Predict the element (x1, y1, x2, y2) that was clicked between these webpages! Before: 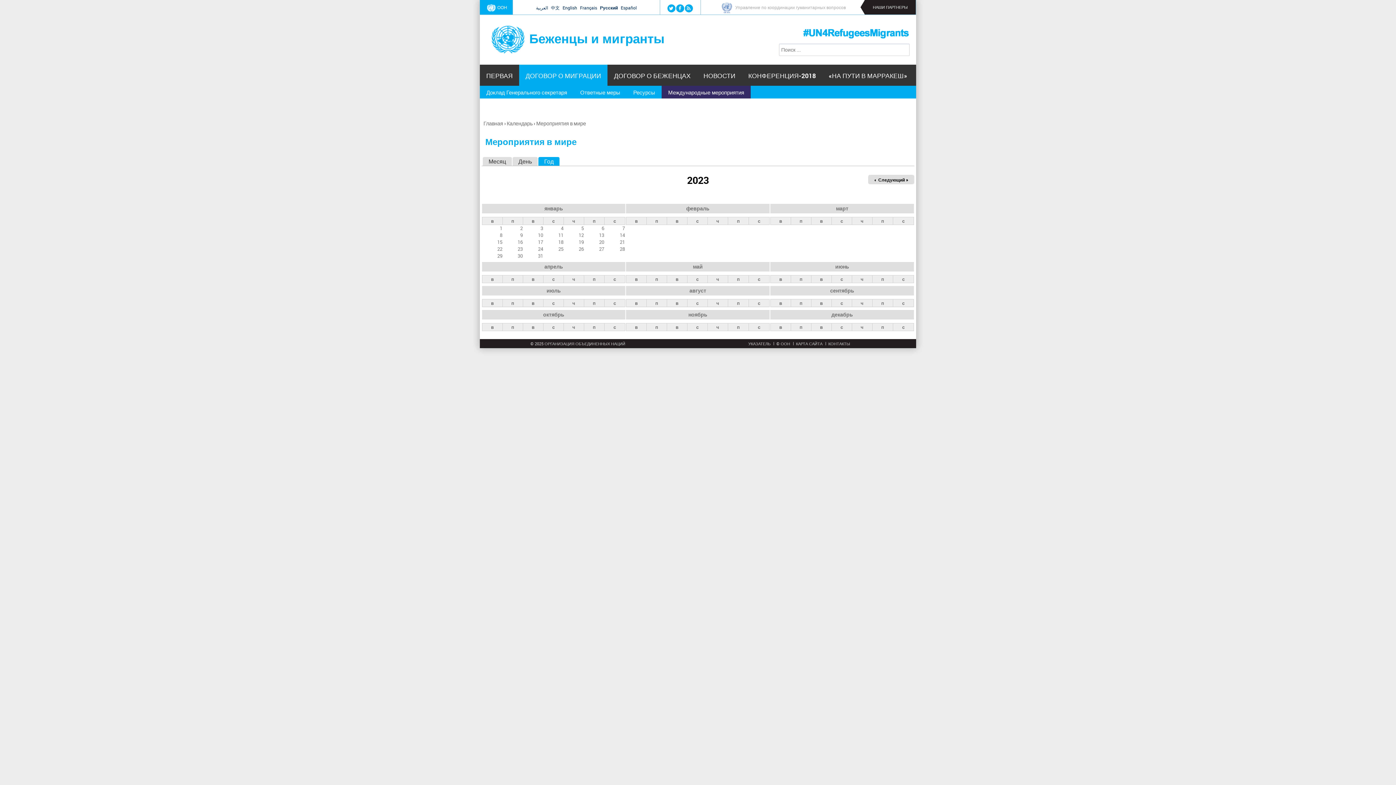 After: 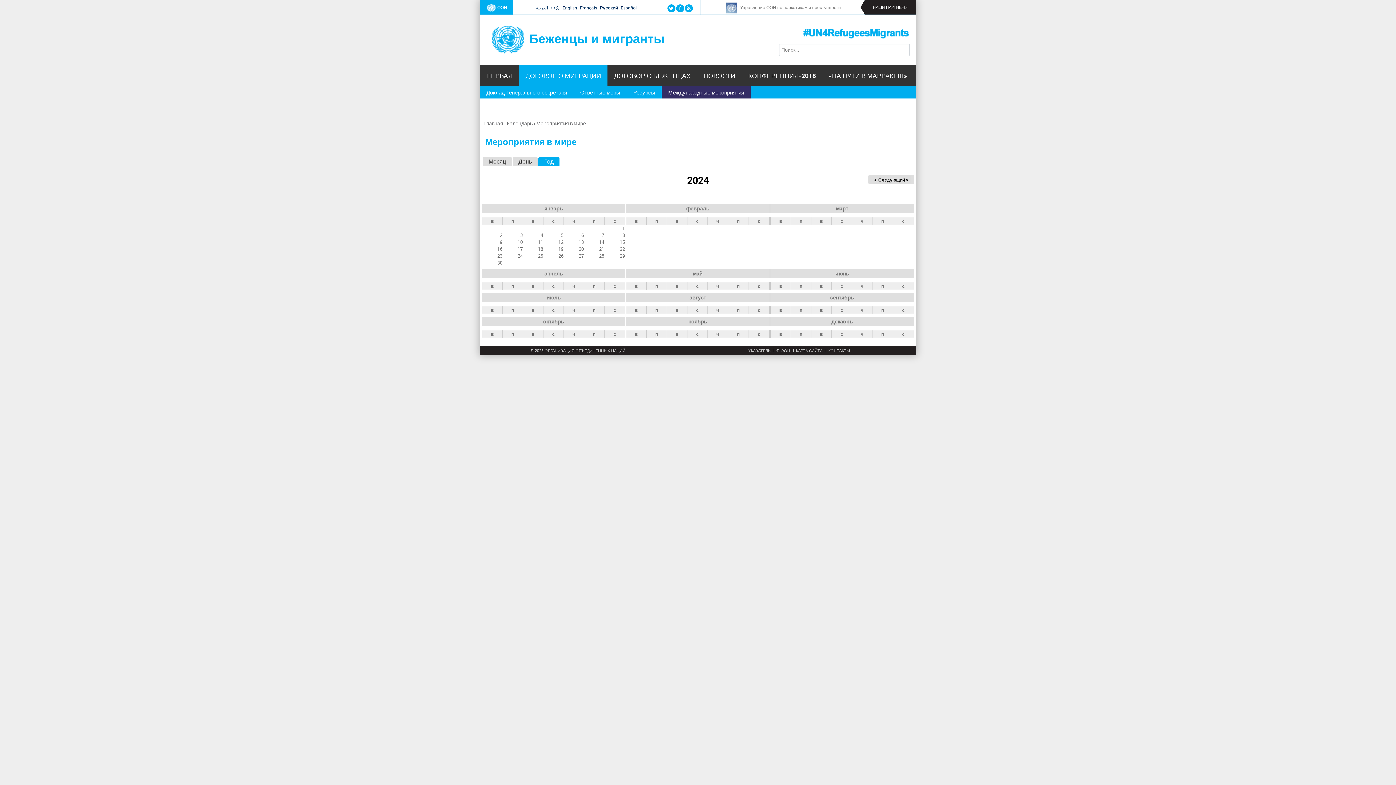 Action: label: Следующий » bbox: (876, 175, 910, 183)